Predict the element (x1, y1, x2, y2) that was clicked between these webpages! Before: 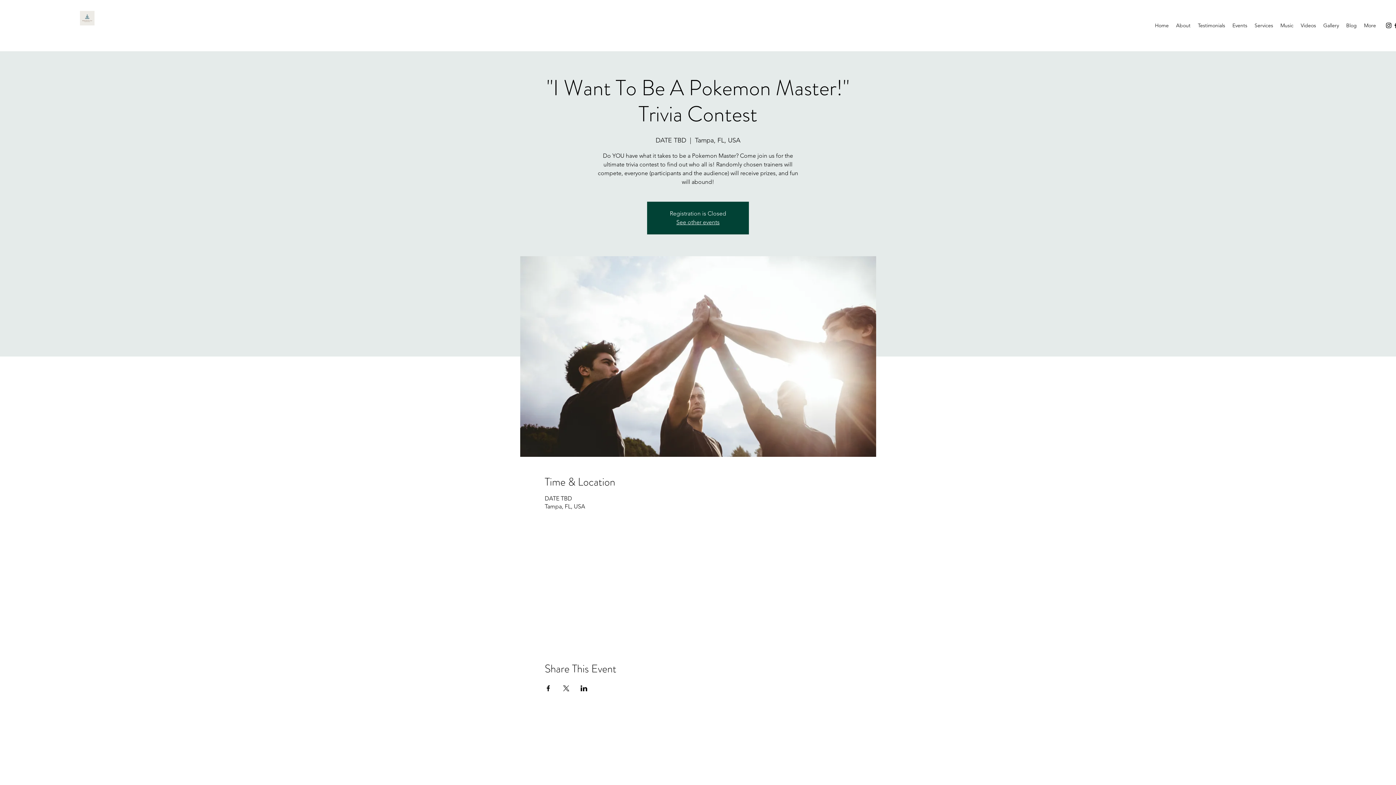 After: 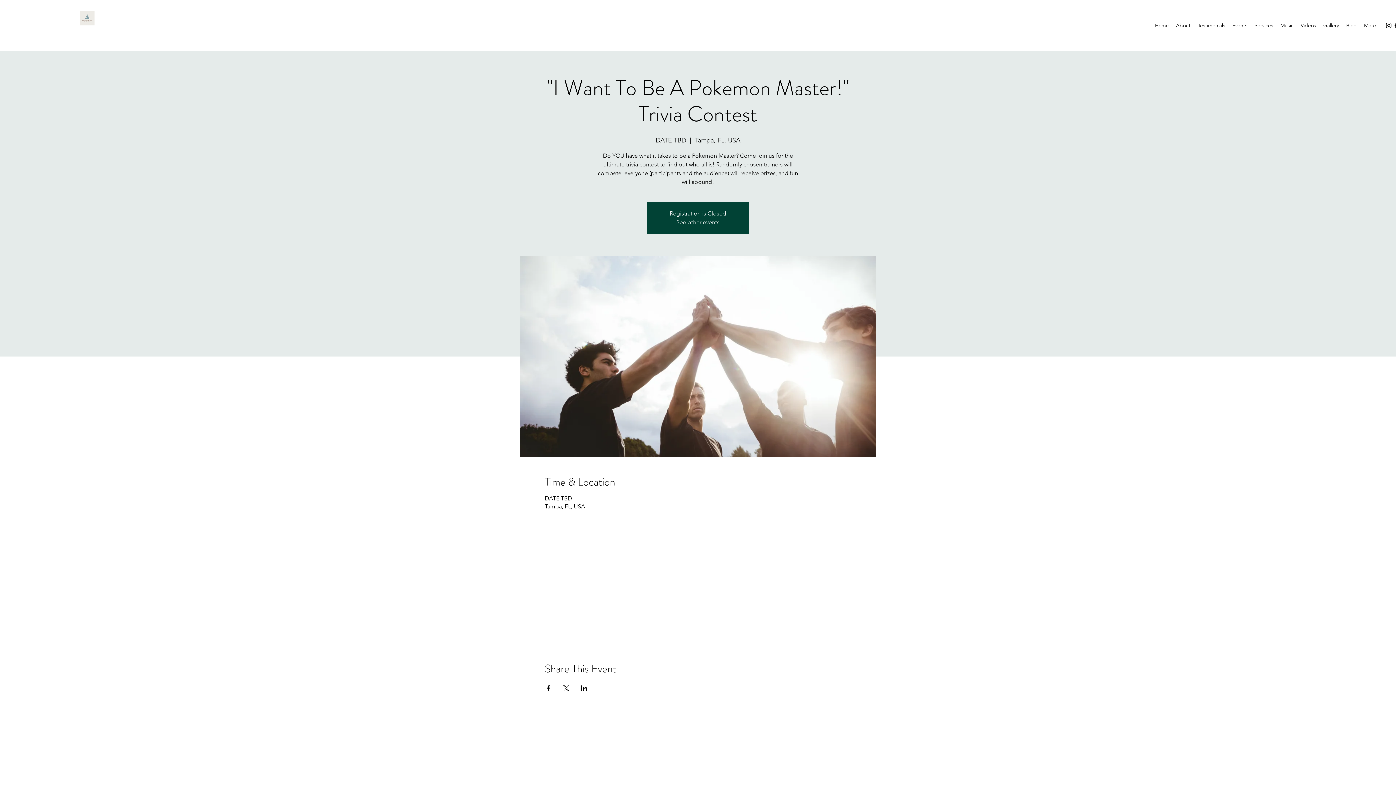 Action: bbox: (1385, 21, 1392, 29) label: Instagram